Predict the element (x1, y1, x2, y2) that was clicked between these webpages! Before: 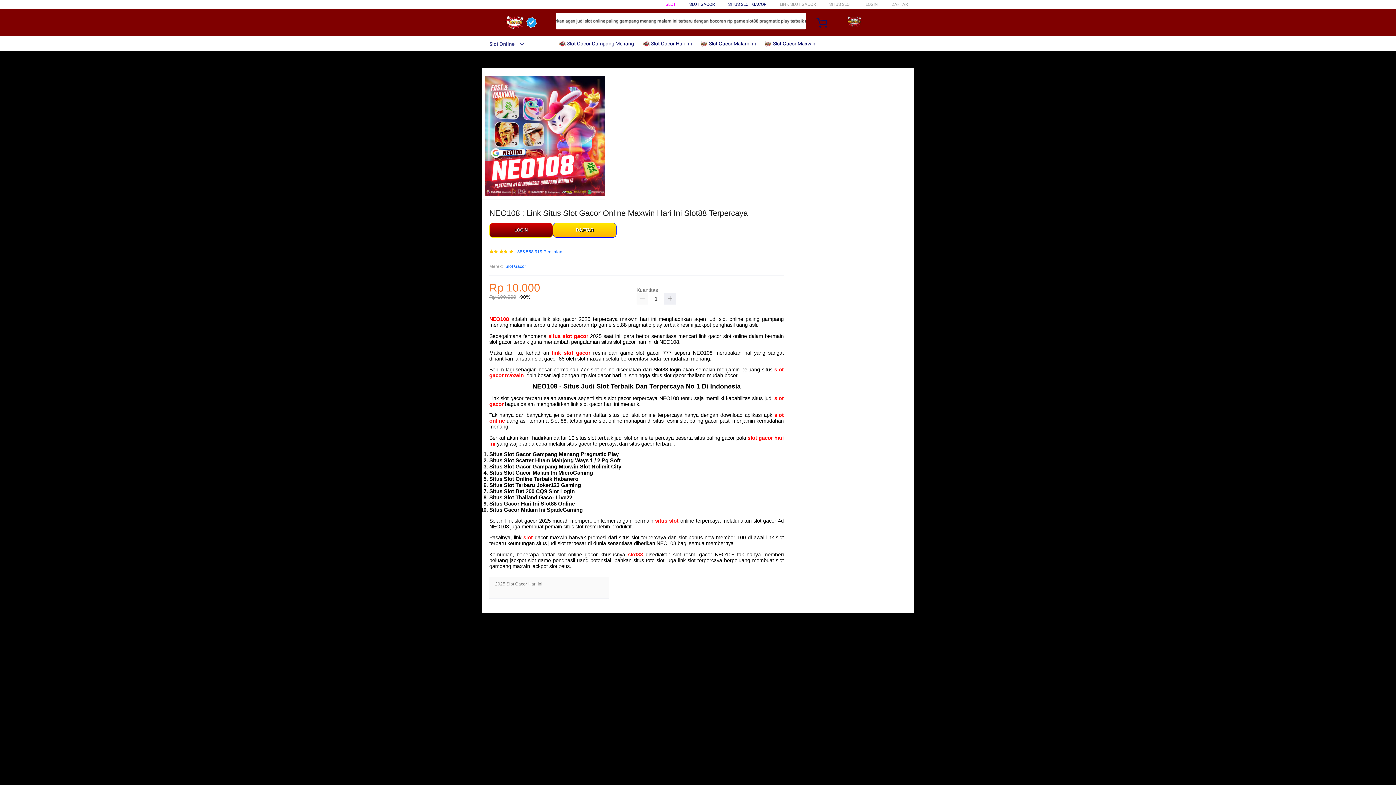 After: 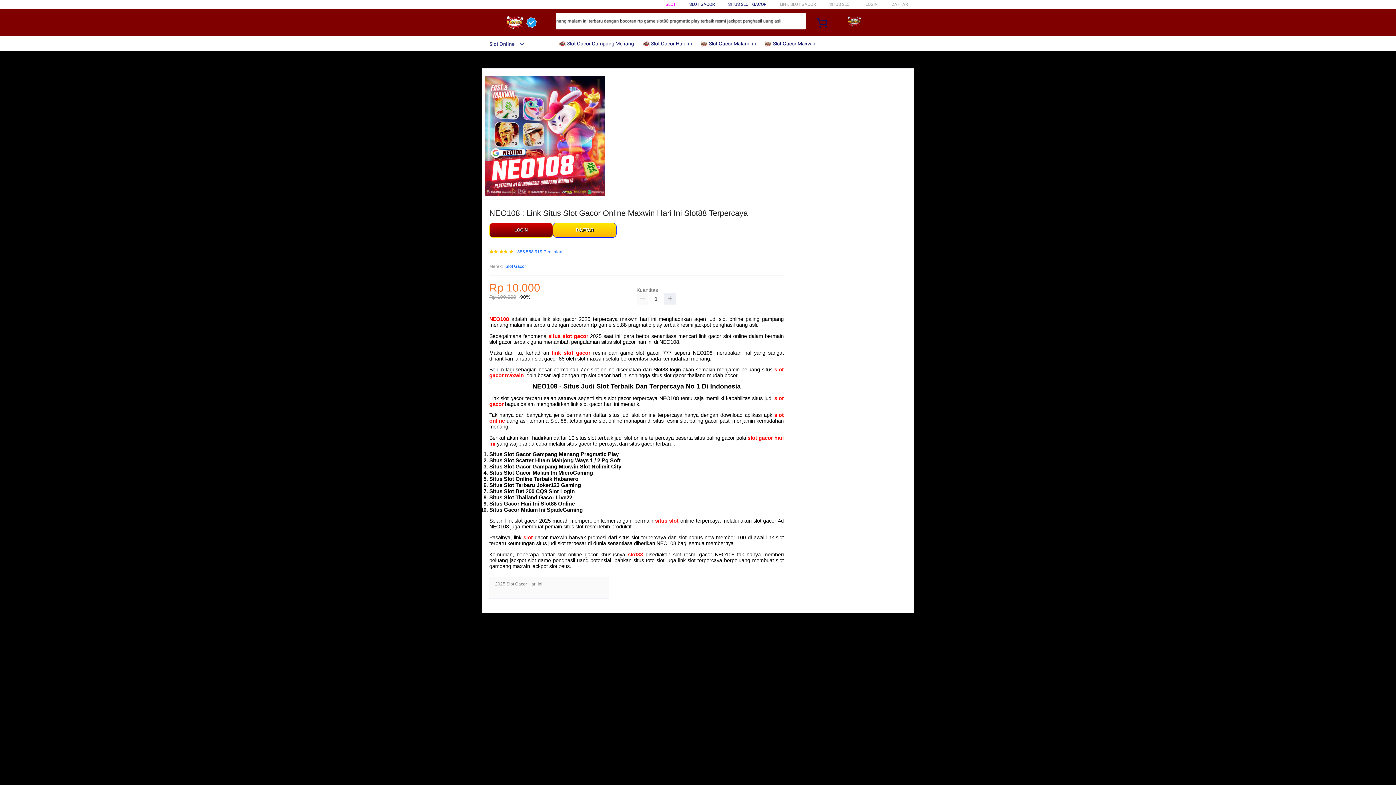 Action: label: 885.558.919 Penilaian bbox: (517, 249, 562, 254)